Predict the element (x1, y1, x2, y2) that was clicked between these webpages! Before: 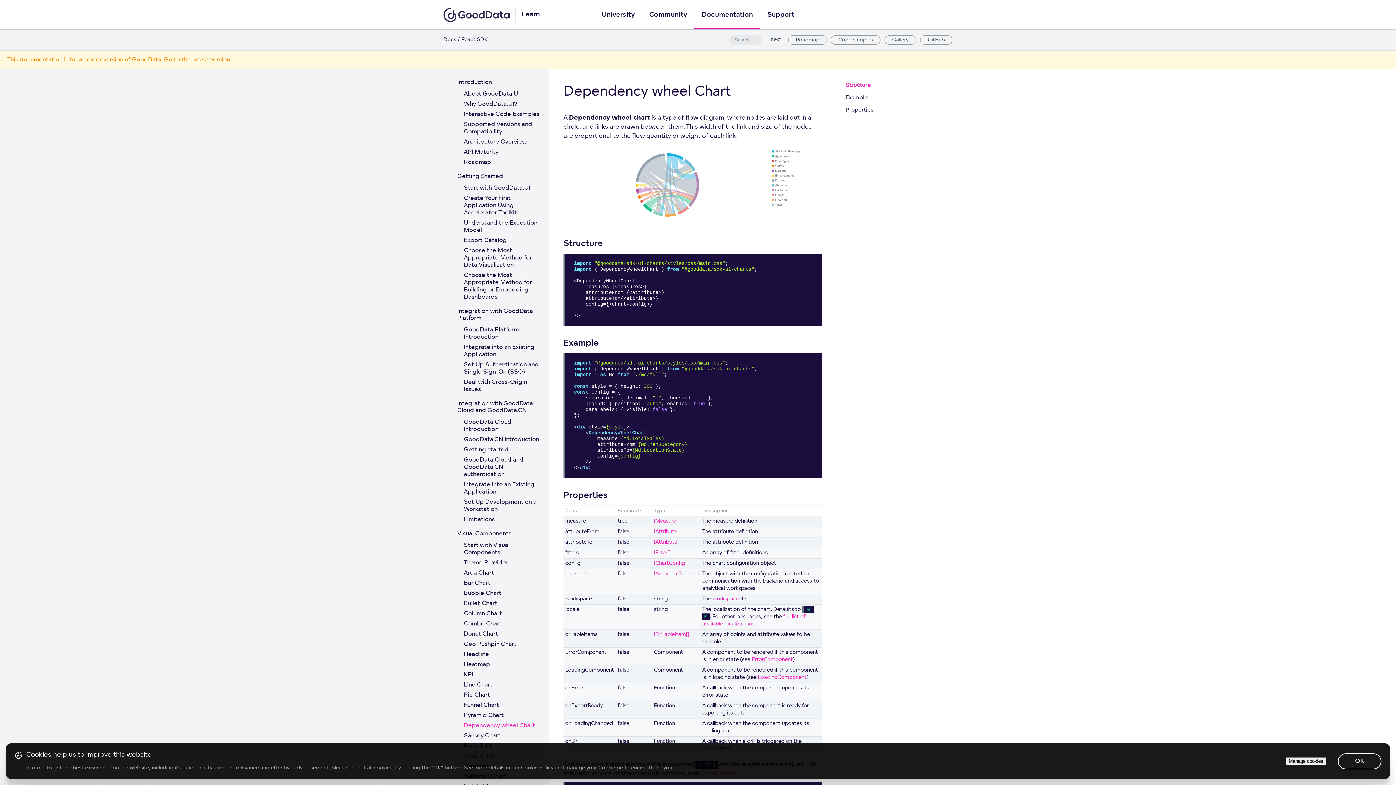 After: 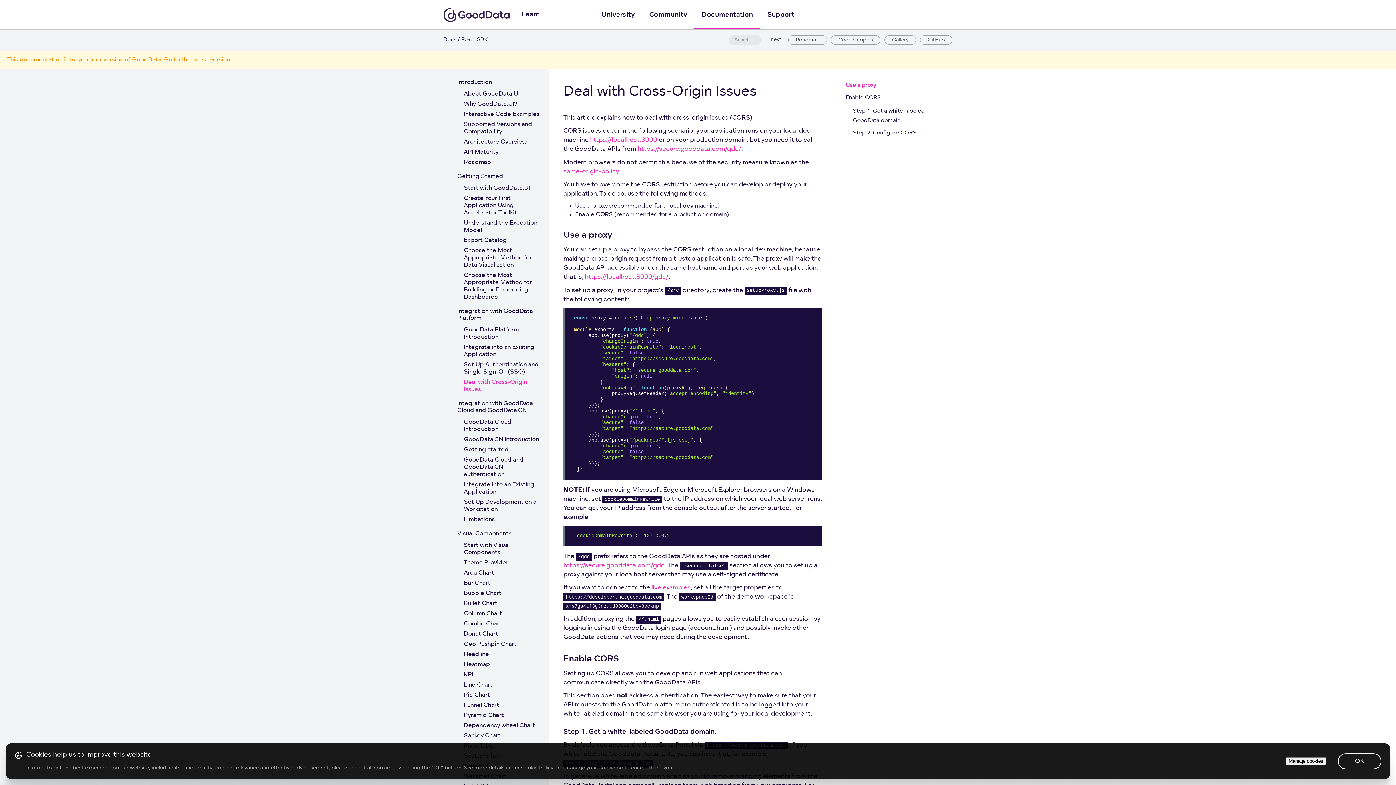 Action: label: Deal with Cross-Origin Issues bbox: (464, 377, 541, 394)